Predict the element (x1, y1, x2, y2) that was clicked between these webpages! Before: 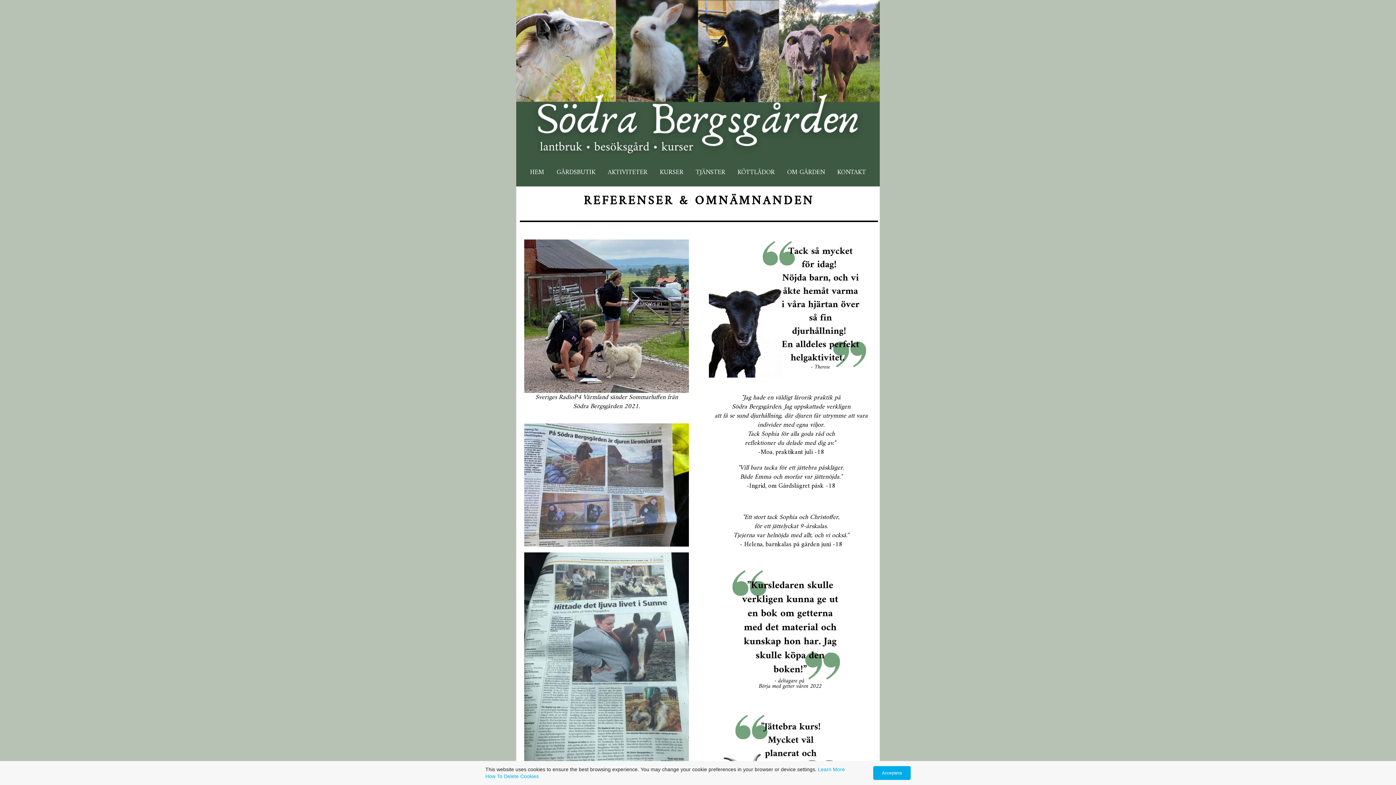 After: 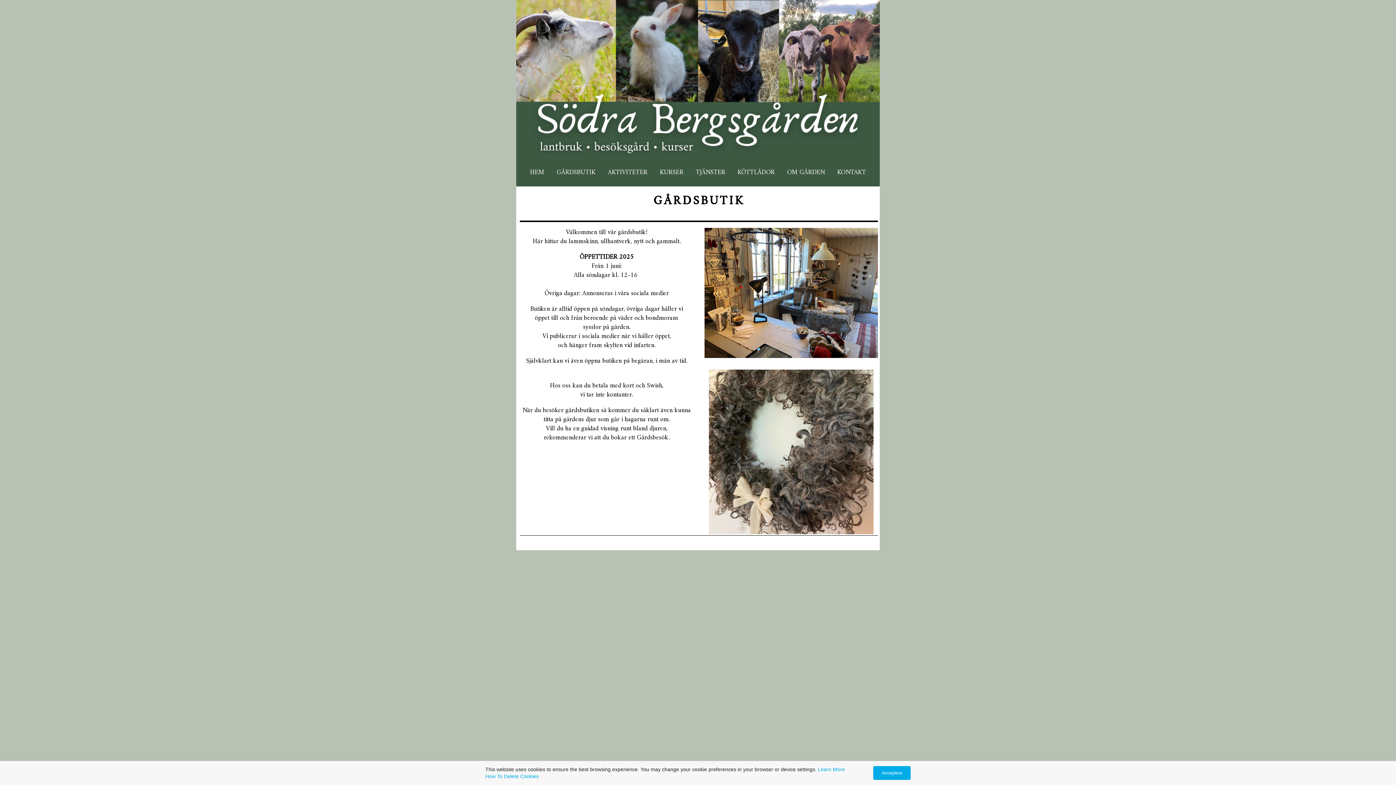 Action: label: GÅRDSBUTIK bbox: (556, 166, 595, 178)